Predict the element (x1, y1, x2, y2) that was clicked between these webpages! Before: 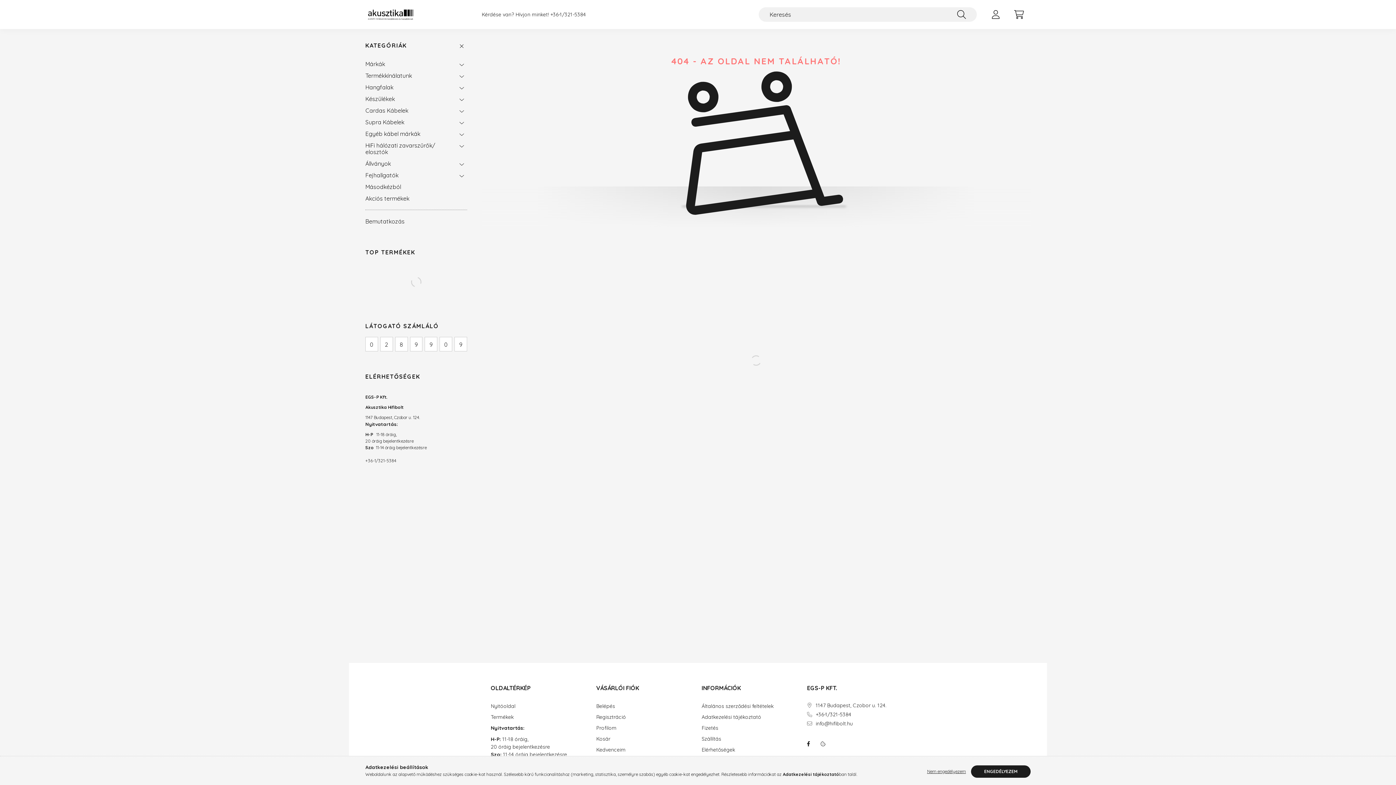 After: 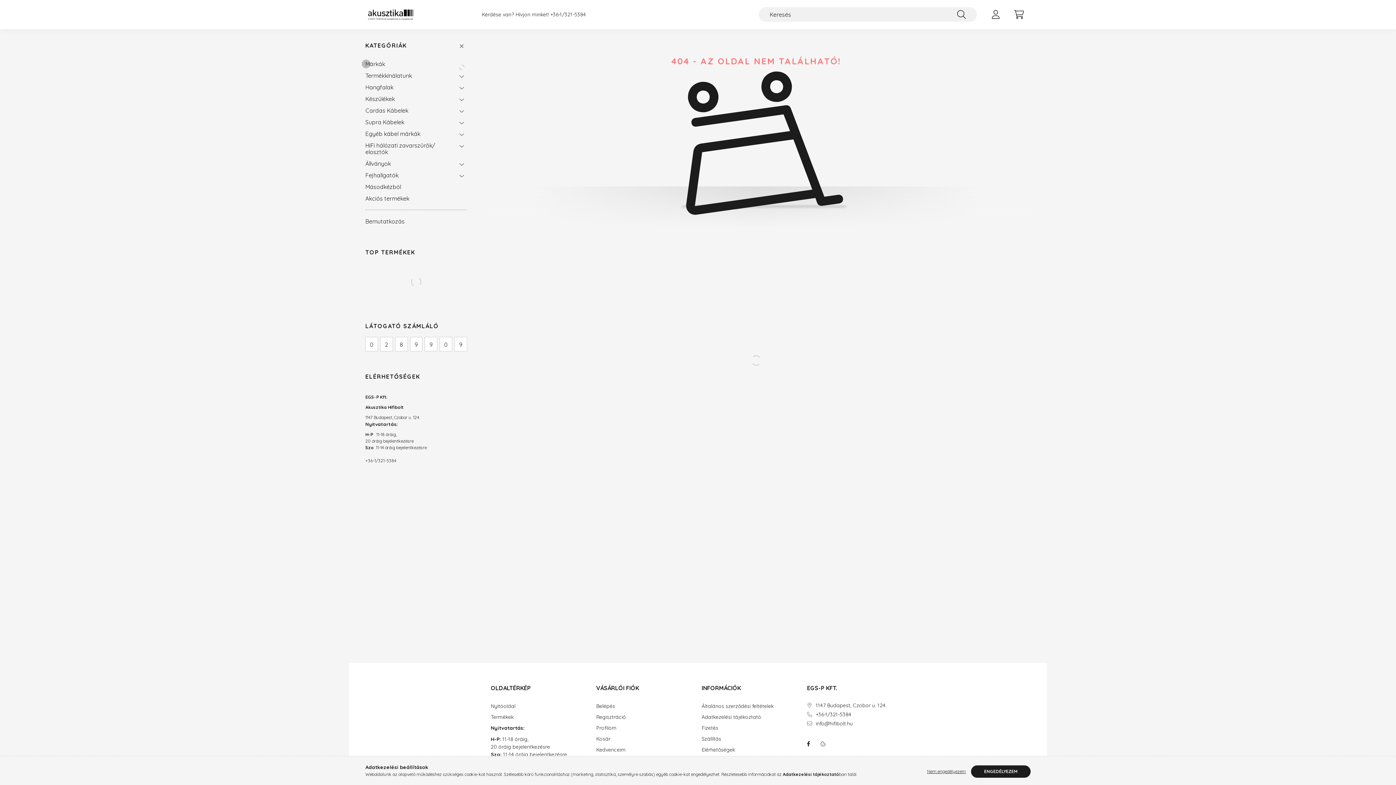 Action: bbox: (456, 58, 467, 69)